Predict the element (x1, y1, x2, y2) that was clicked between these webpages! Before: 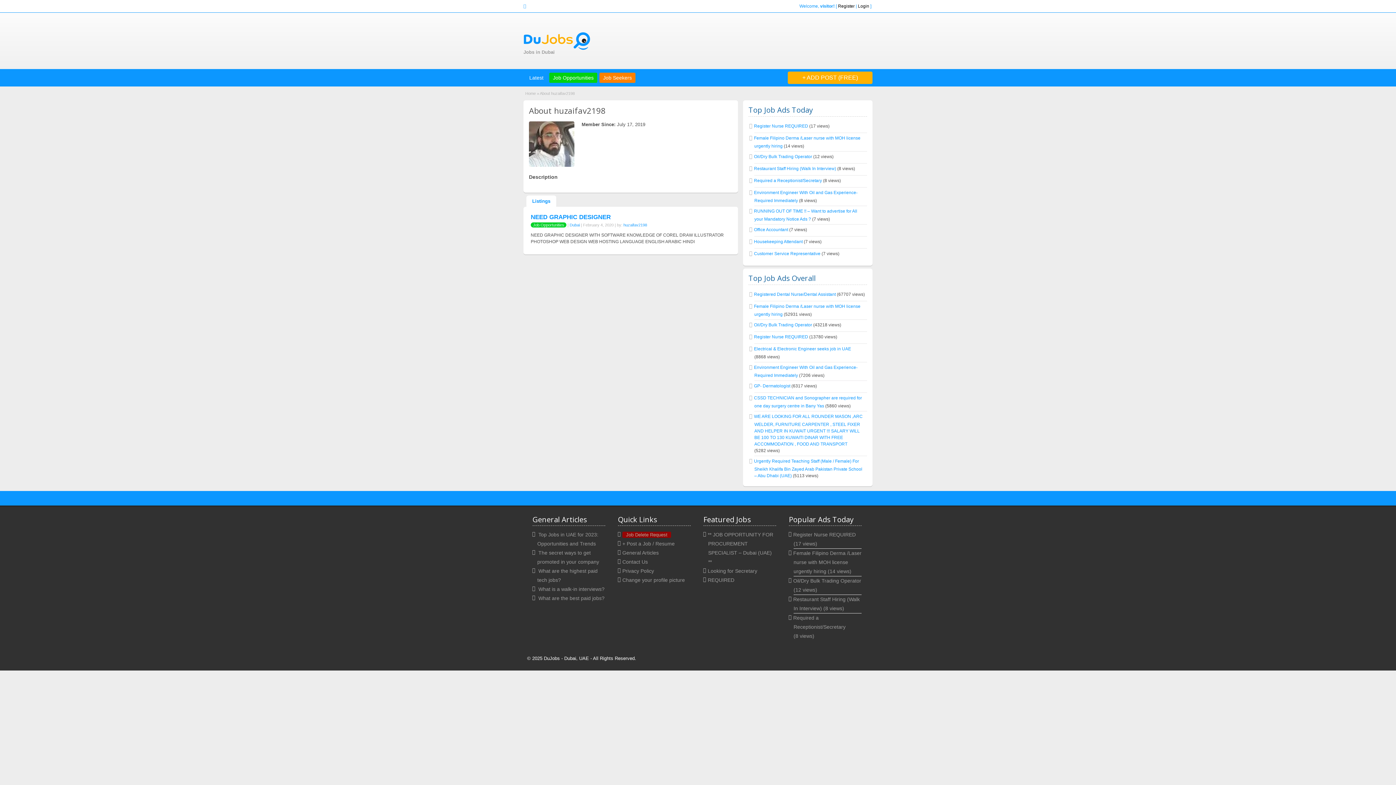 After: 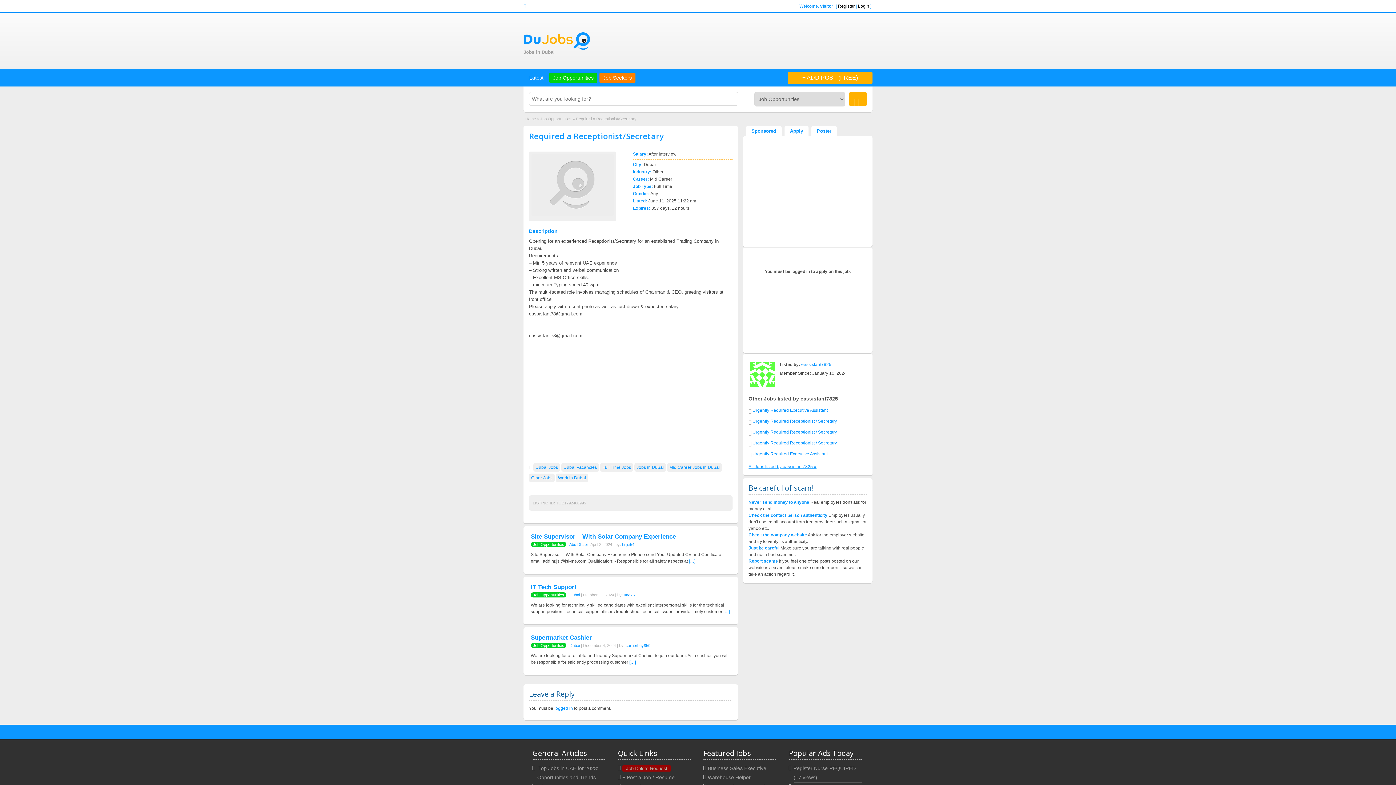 Action: bbox: (754, 178, 822, 183) label: Required a Receptionist/Secretary